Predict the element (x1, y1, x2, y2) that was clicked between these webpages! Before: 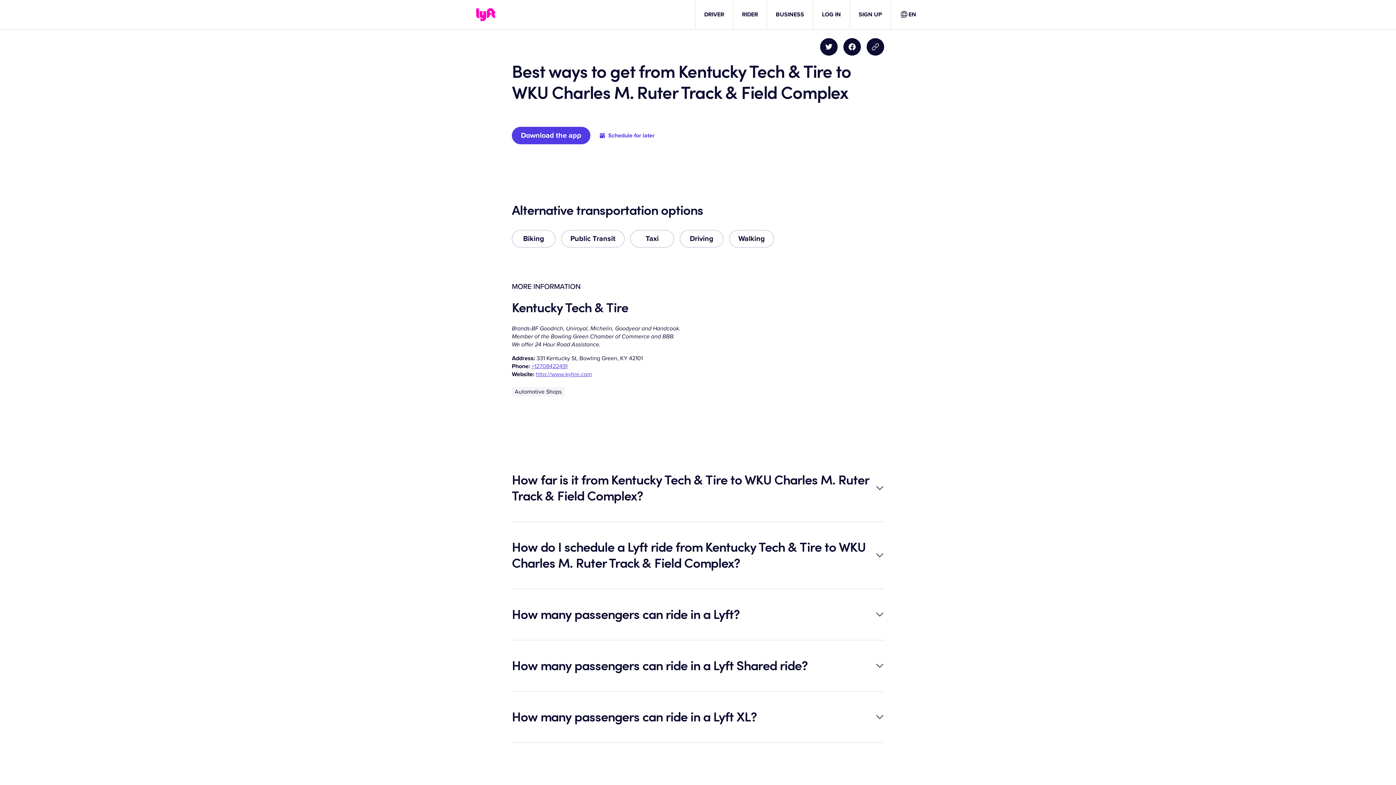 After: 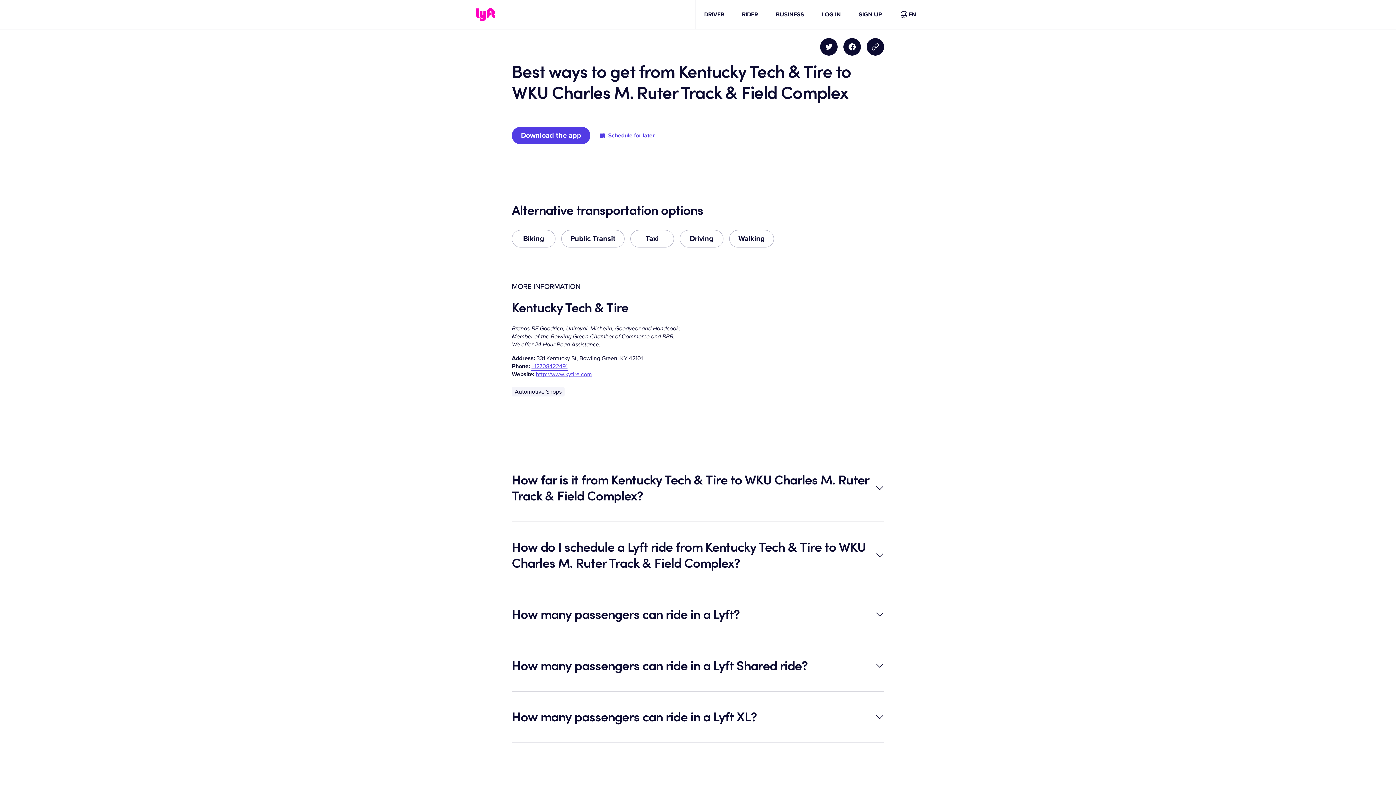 Action: label: +12708422491 bbox: (531, 362, 567, 370)